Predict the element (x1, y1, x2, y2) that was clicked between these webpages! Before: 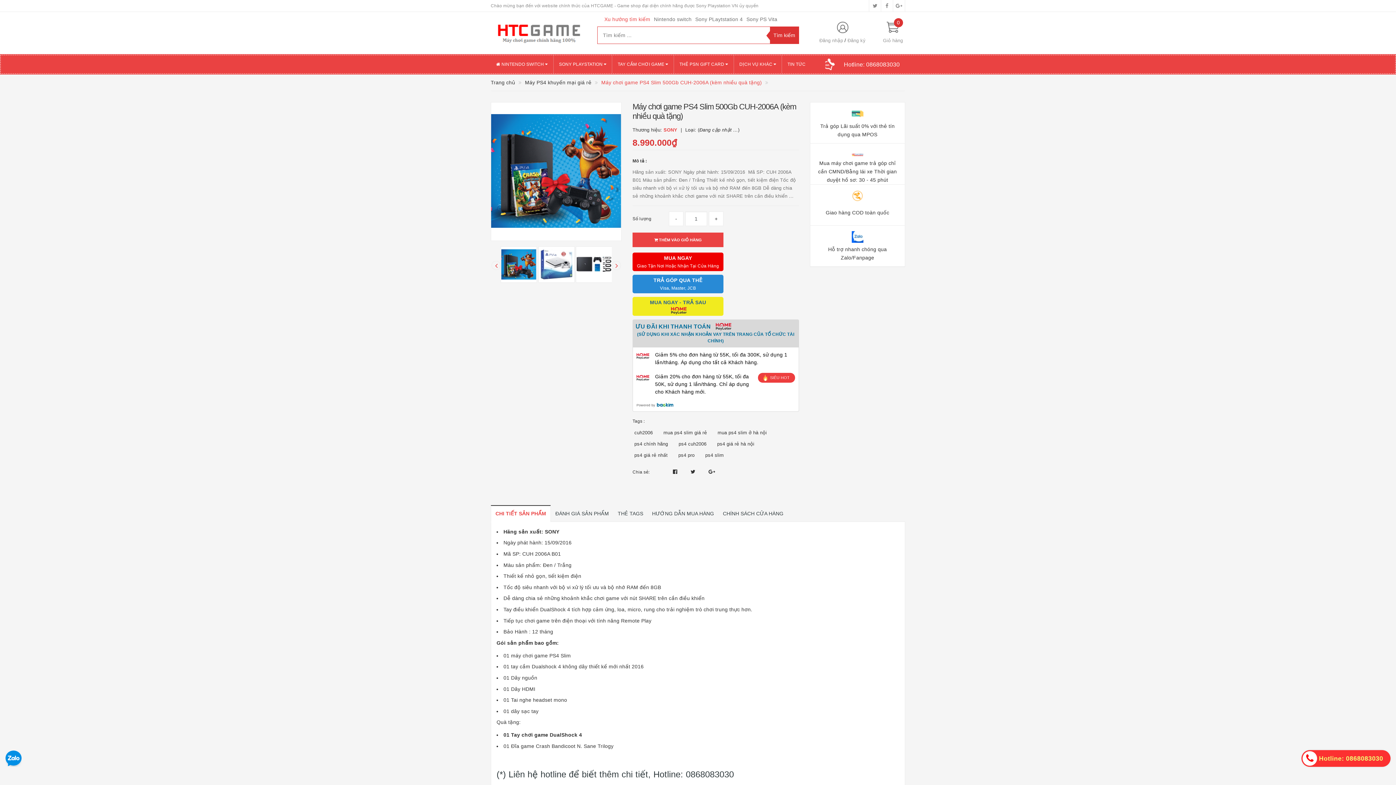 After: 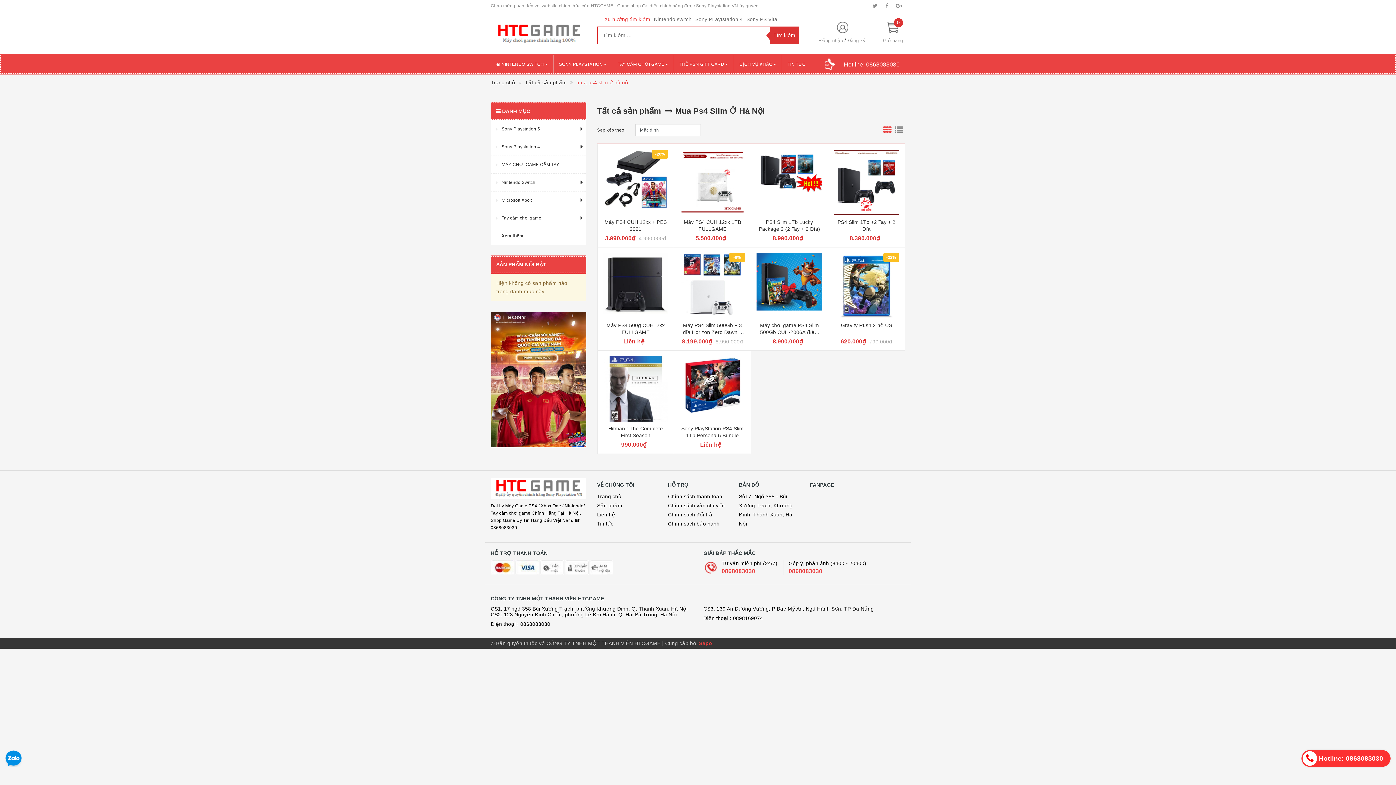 Action: label: mua ps4 slim ở hà nội bbox: (716, 427, 768, 438)